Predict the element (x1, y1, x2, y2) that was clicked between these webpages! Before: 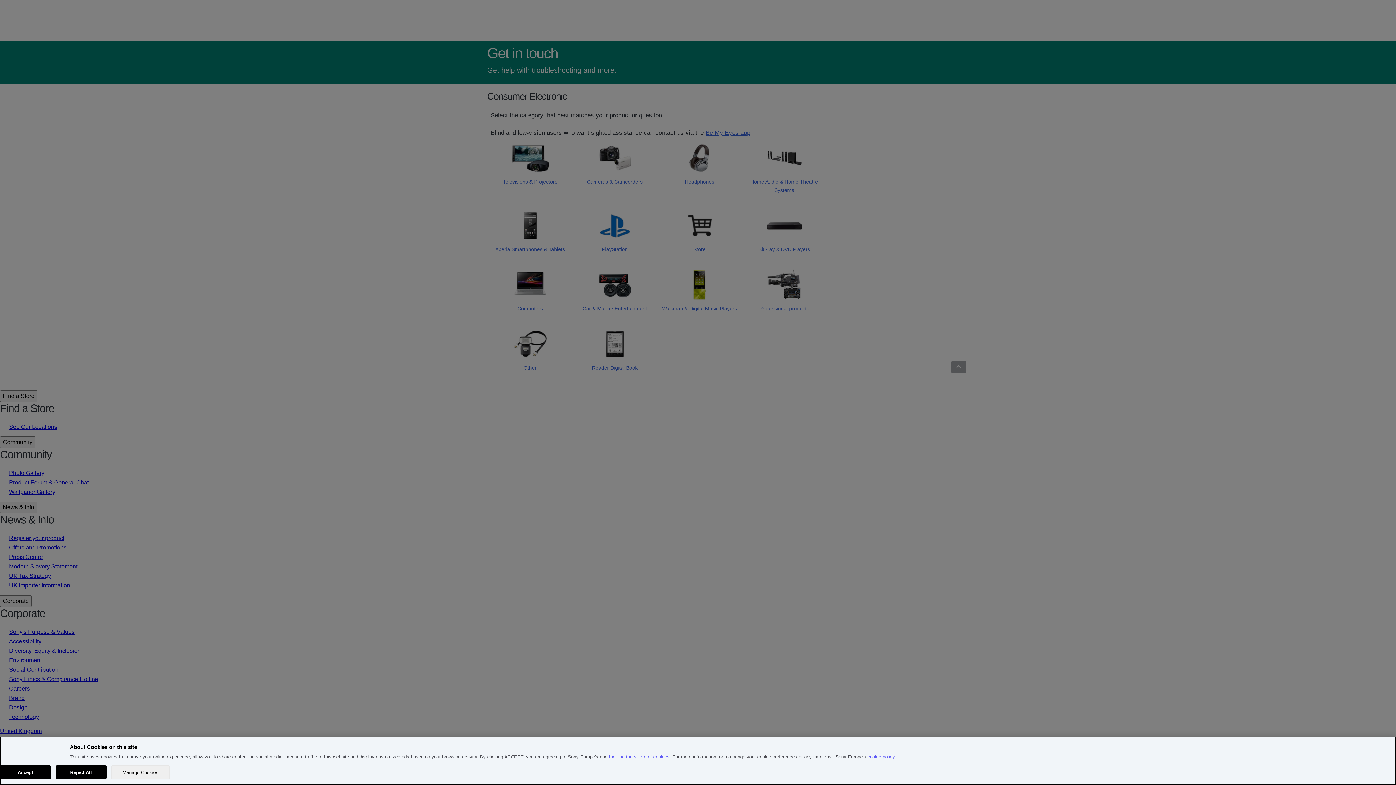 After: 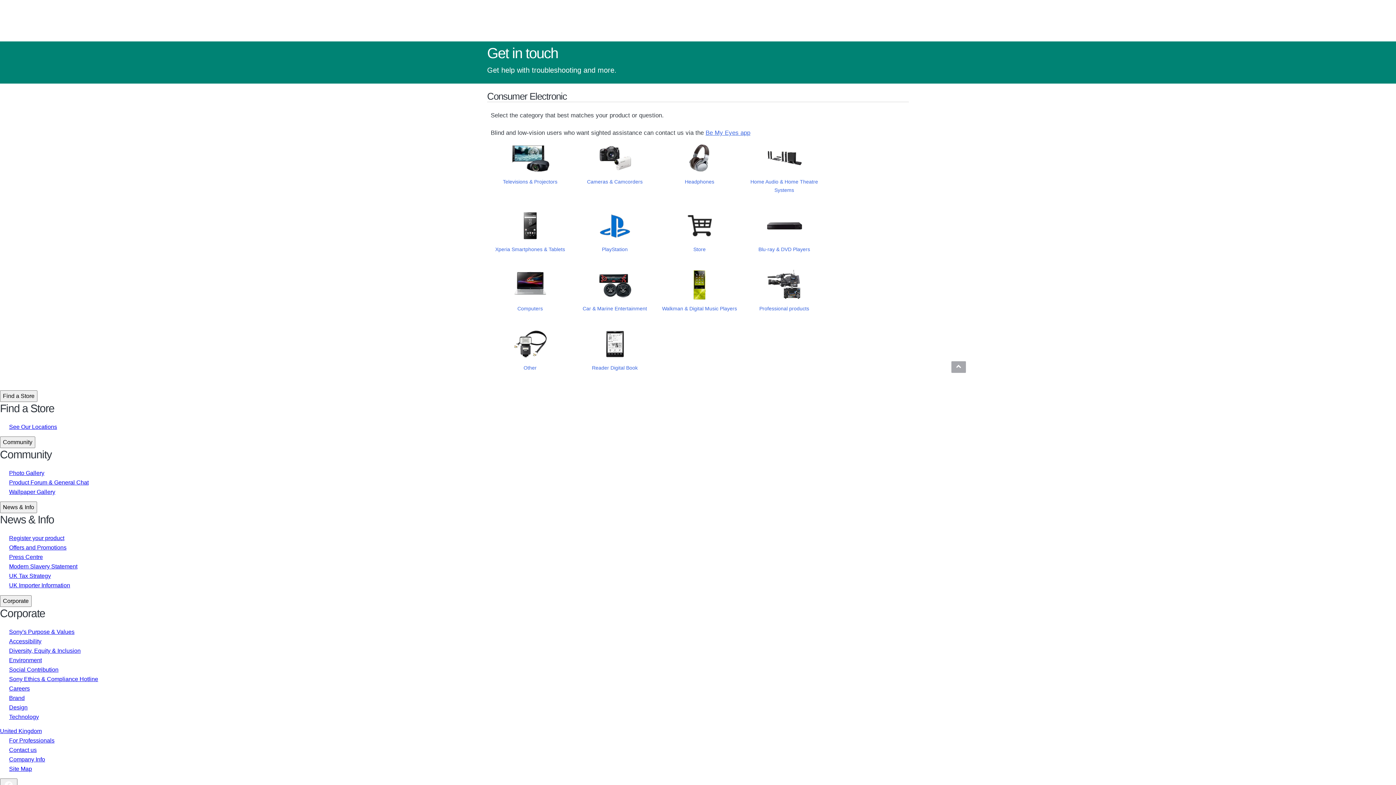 Action: label: Accept bbox: (0, 765, 50, 779)